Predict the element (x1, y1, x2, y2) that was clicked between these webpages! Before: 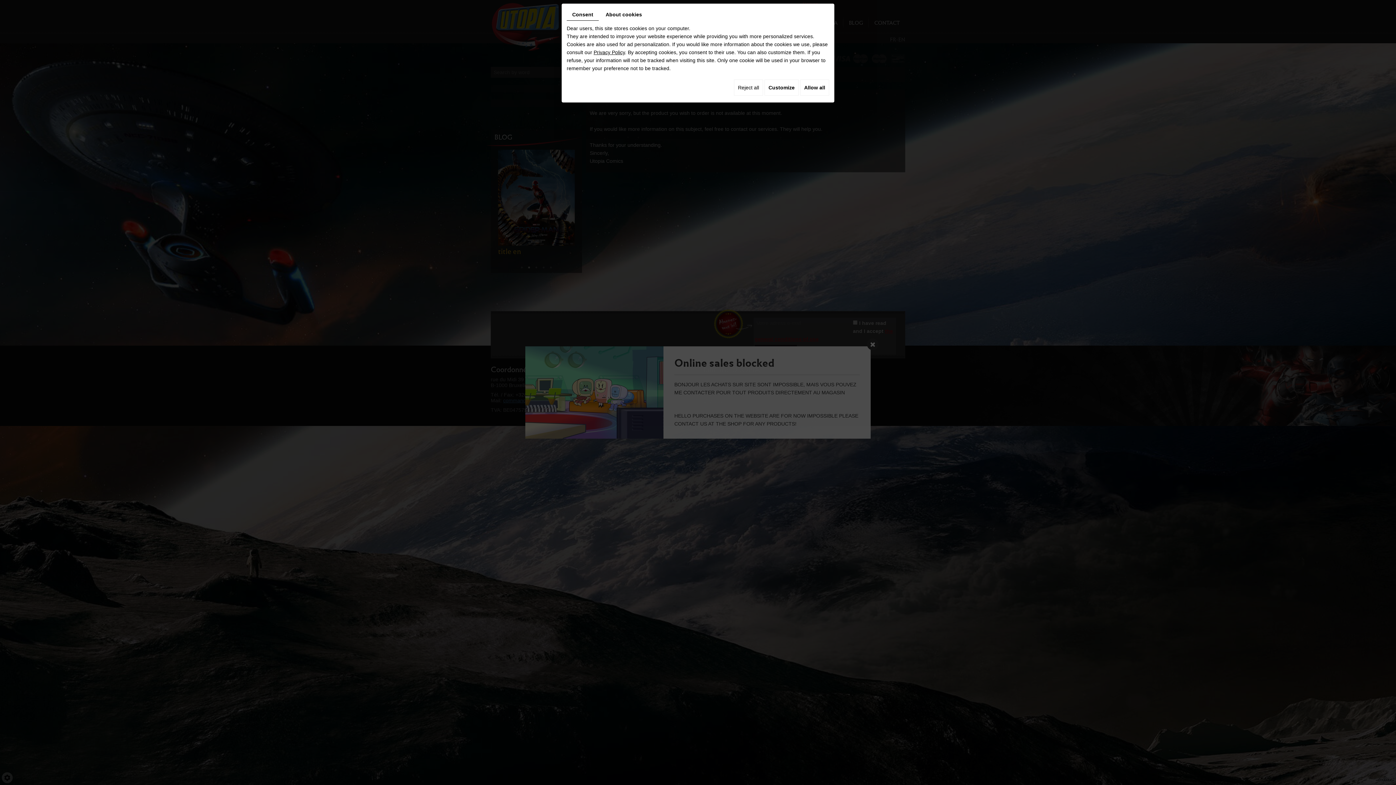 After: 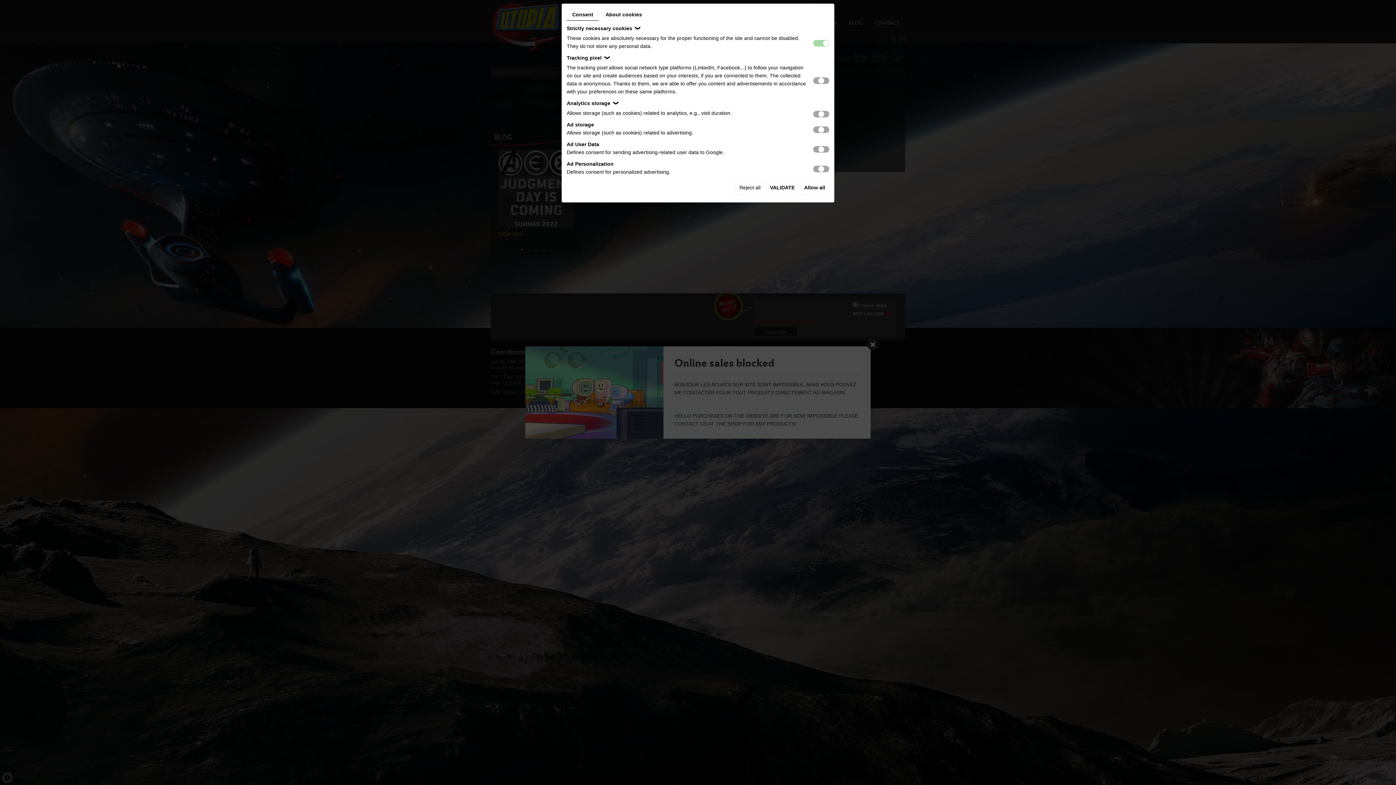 Action: label: Customize bbox: (764, 79, 798, 95)